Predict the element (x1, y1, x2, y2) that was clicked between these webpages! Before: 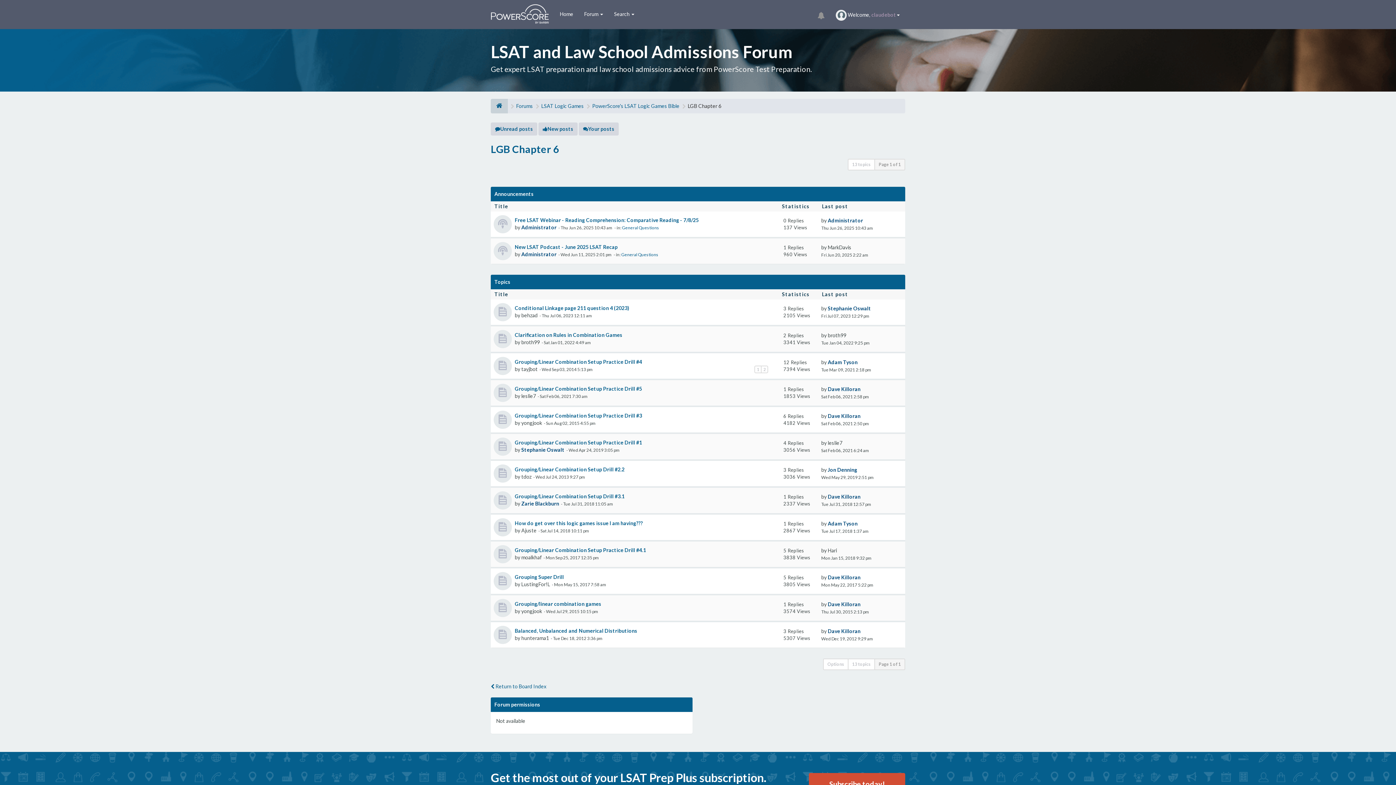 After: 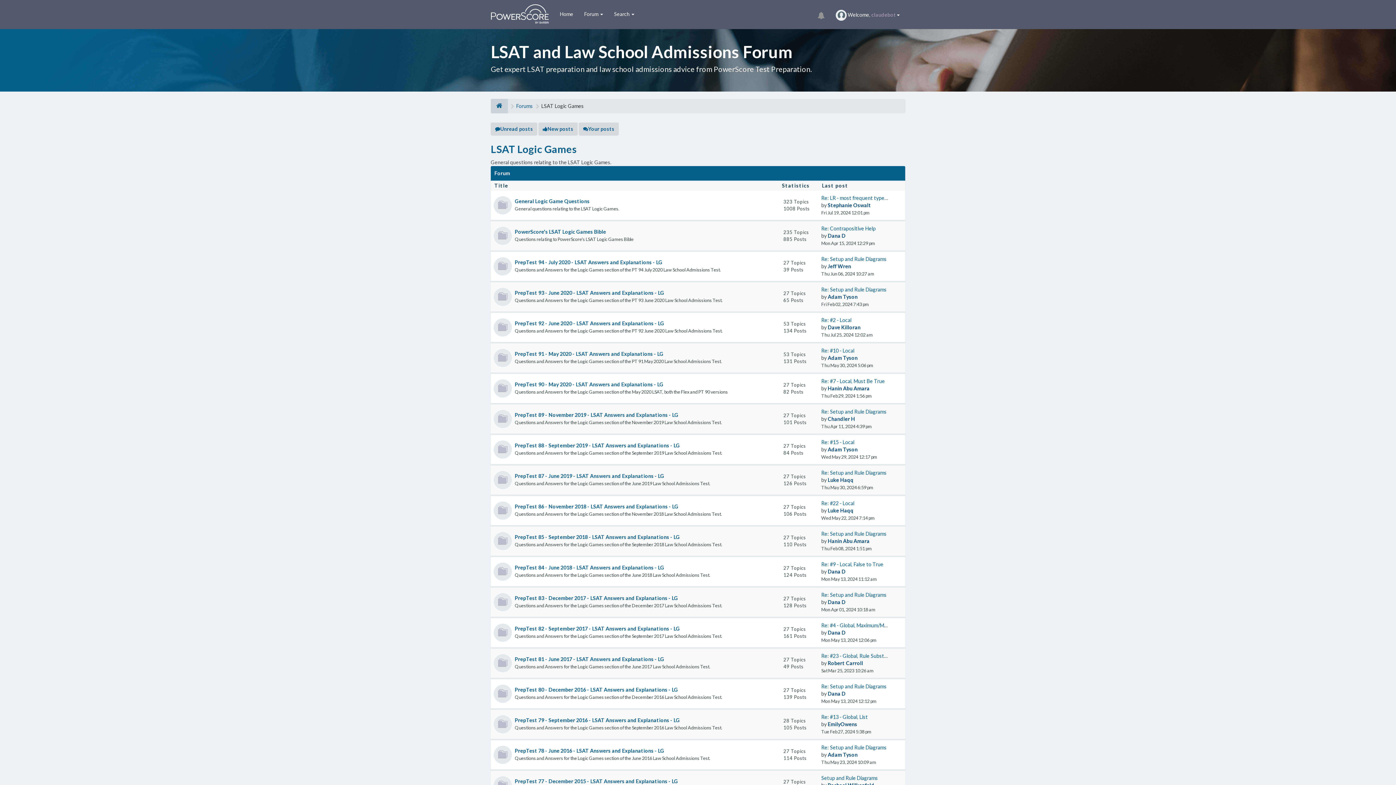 Action: label: LSAT Logic Games bbox: (541, 102, 584, 109)